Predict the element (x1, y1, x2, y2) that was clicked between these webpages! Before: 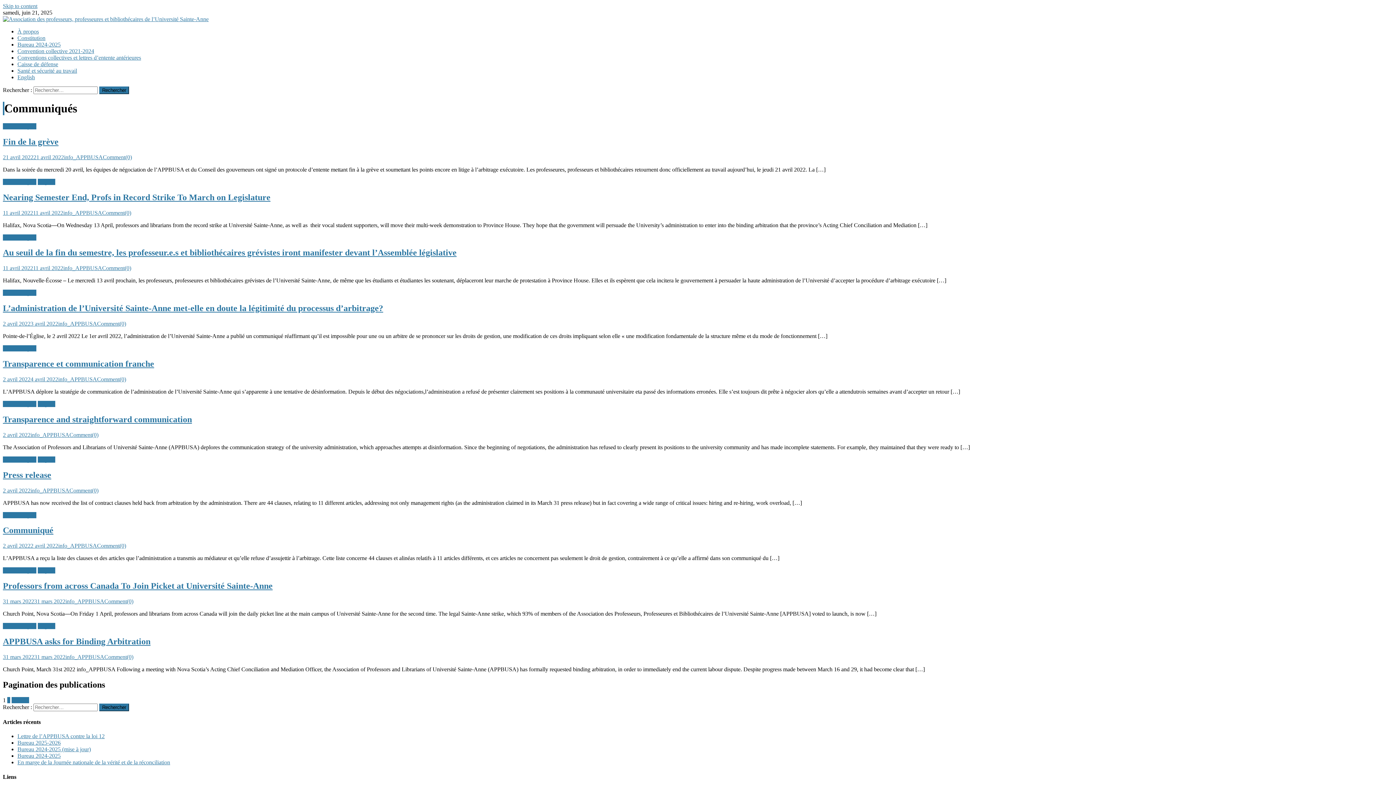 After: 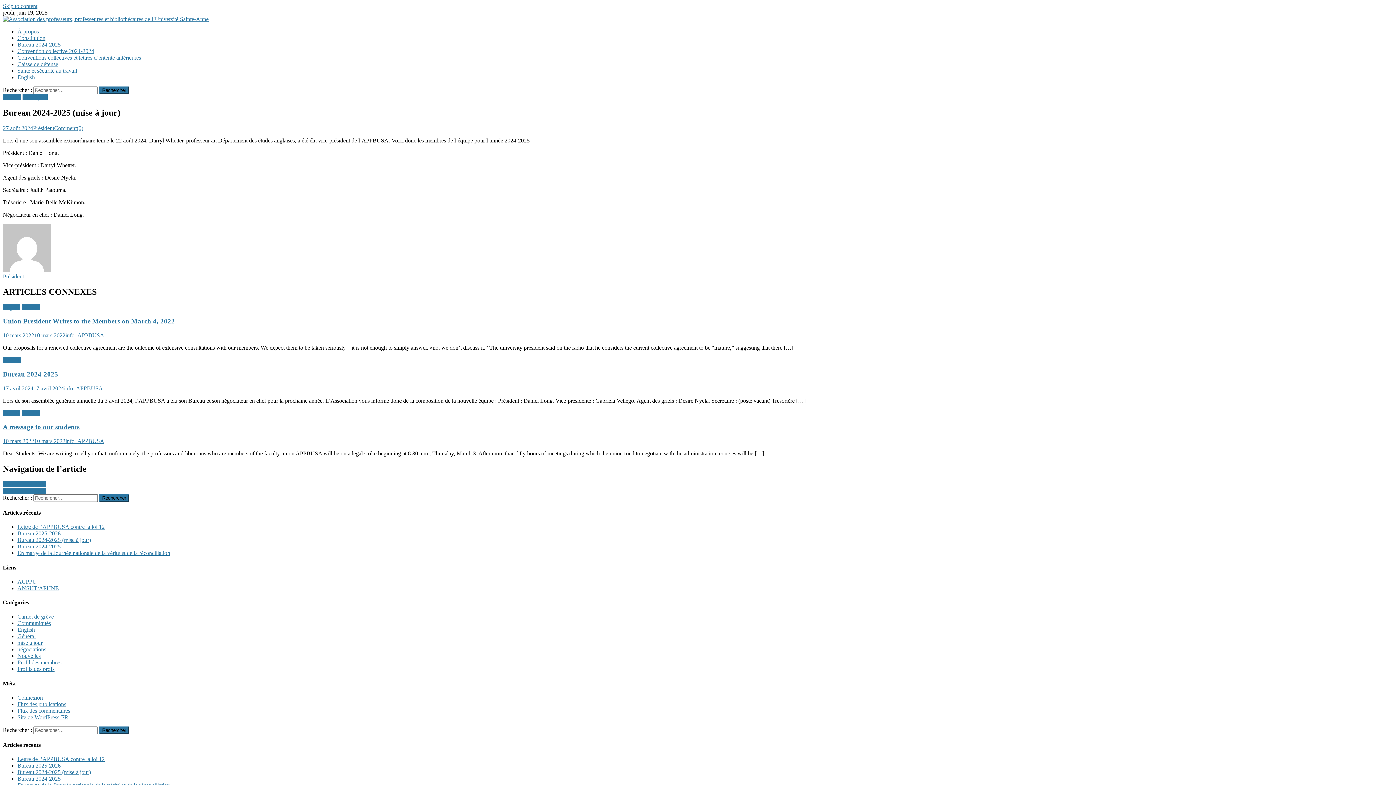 Action: label: Bureau 2024-2025 (mise à jour) bbox: (17, 746, 90, 752)